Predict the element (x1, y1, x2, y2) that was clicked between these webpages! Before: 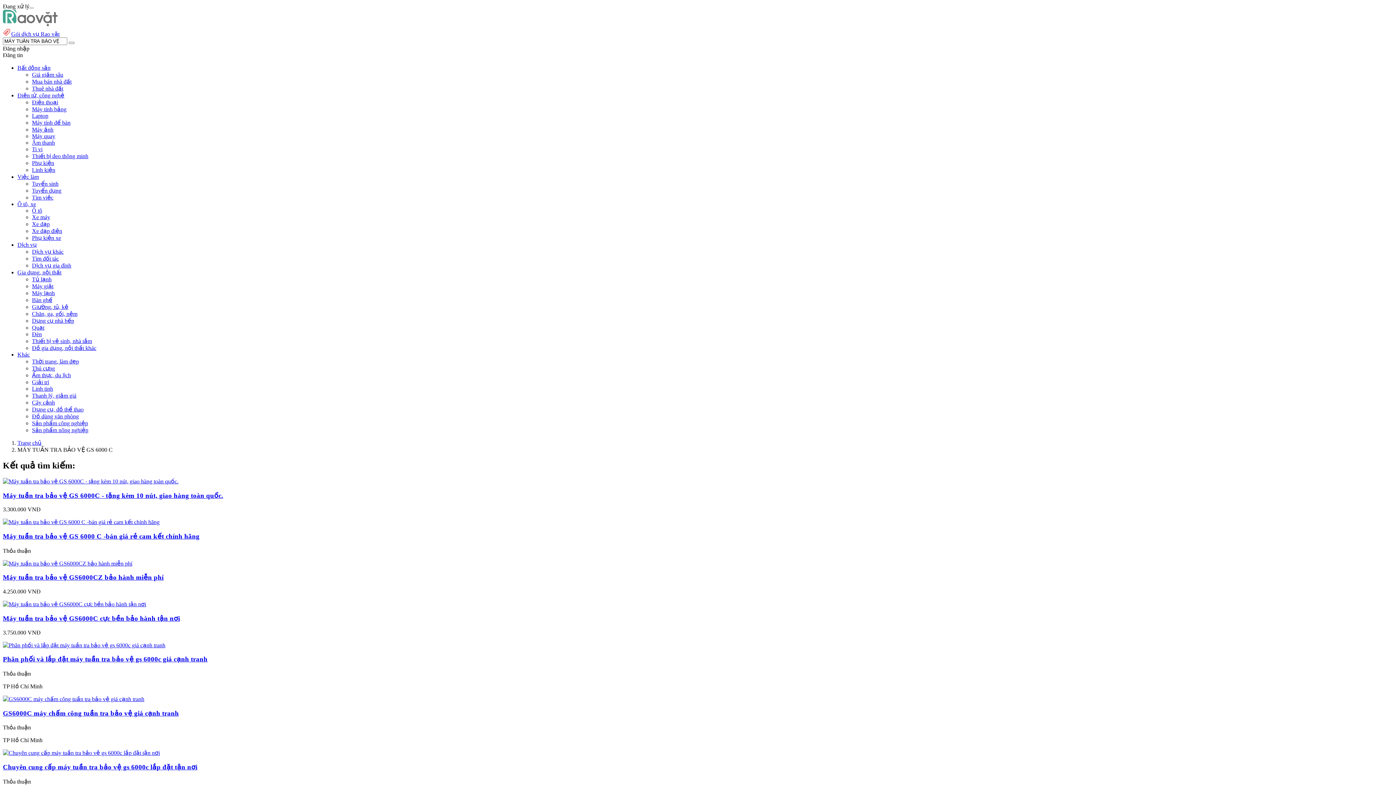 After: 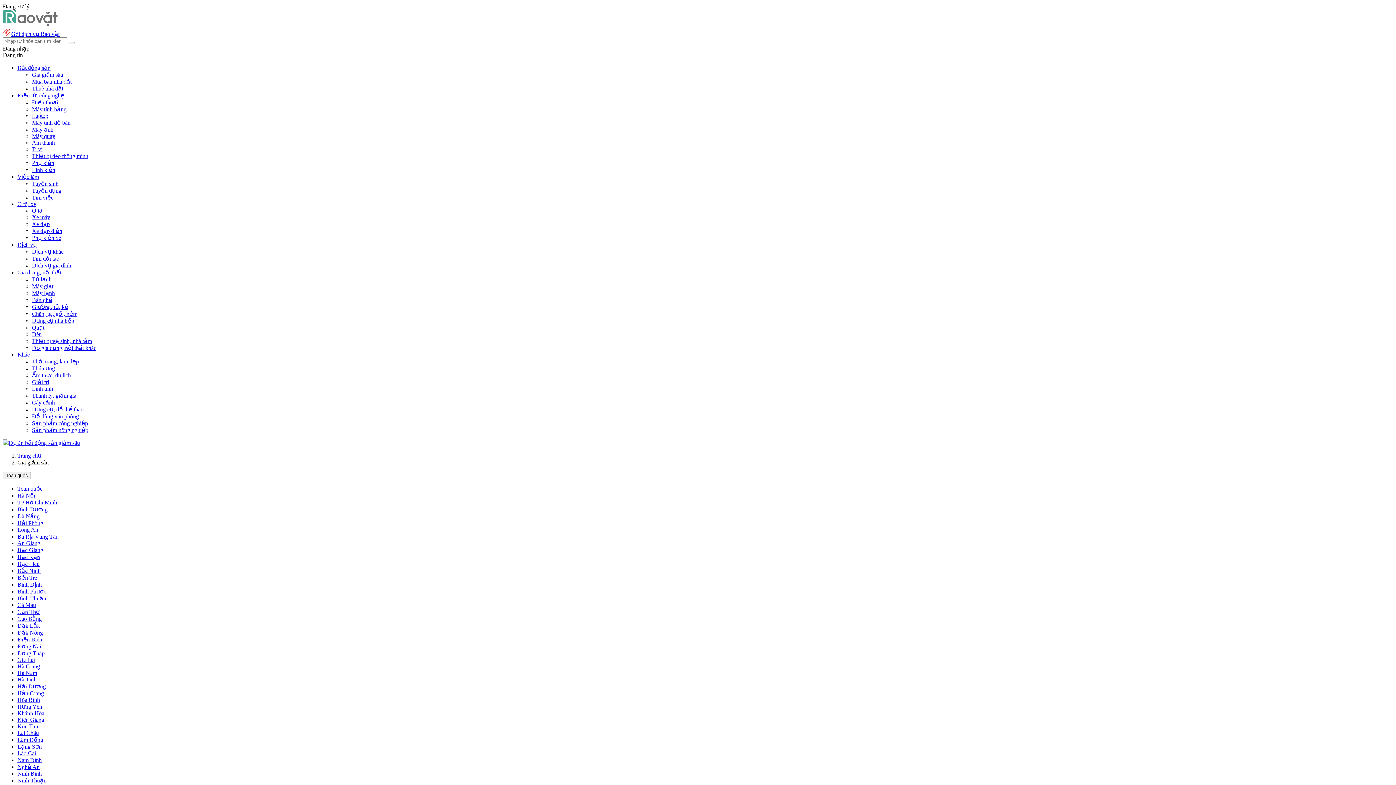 Action: label: Giá giảm sâu bbox: (32, 71, 63, 77)